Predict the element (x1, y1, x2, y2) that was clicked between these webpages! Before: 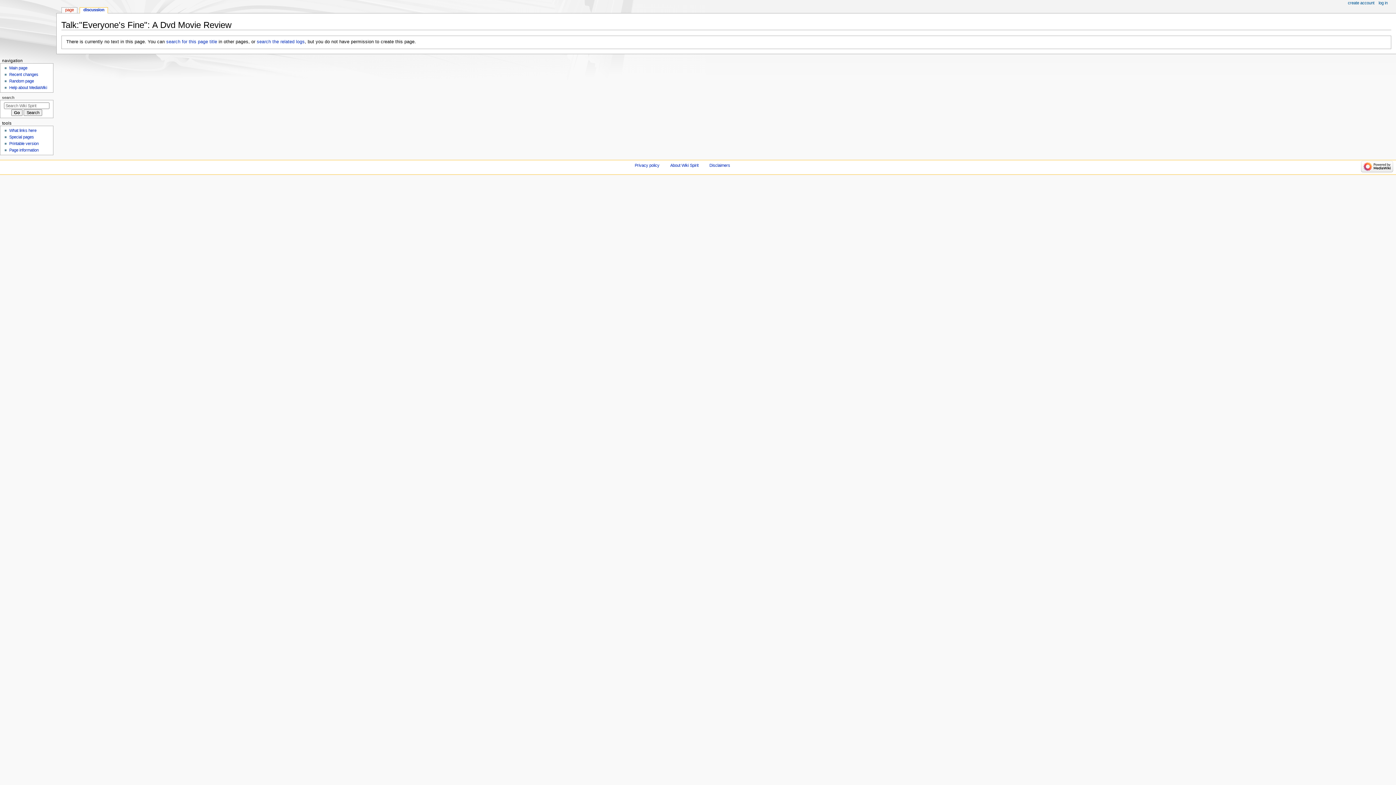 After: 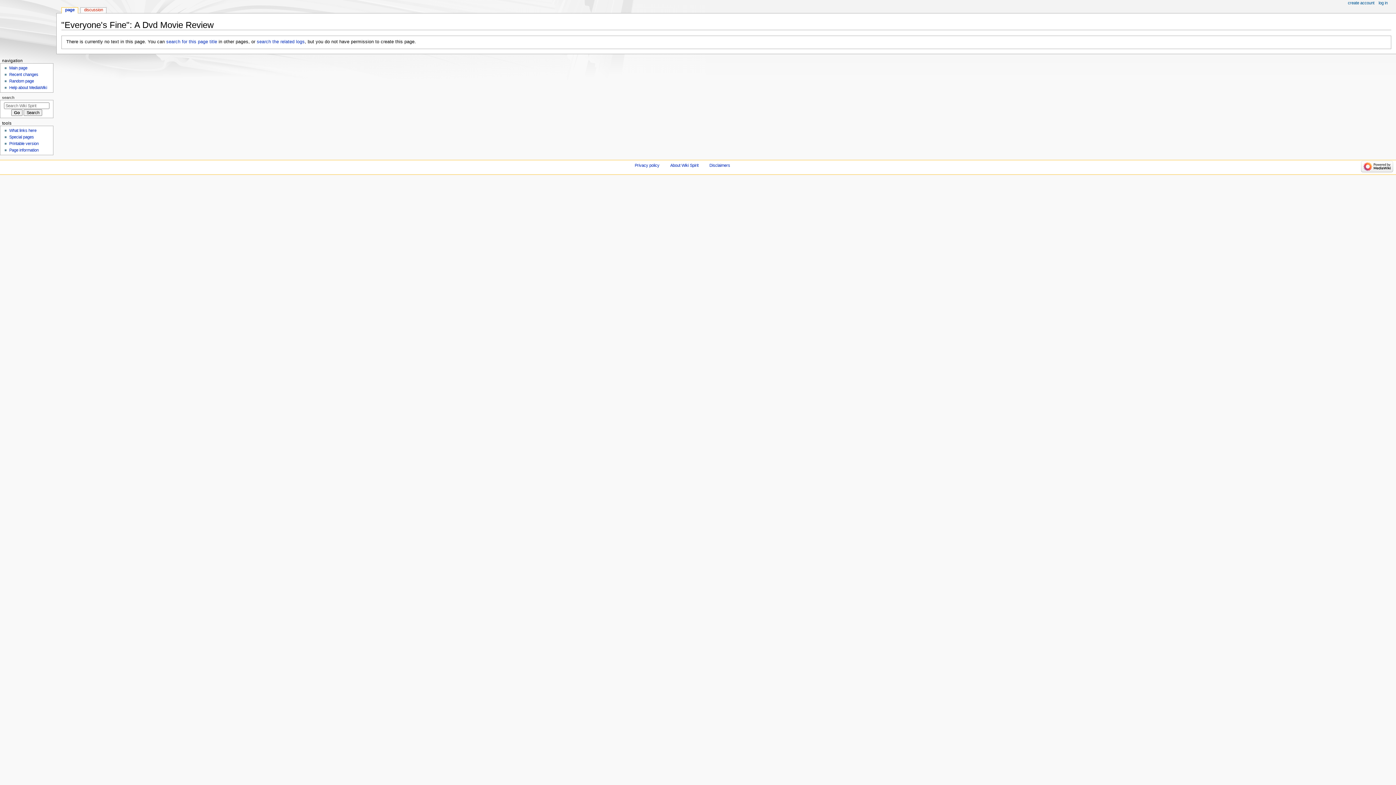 Action: label: page bbox: (61, 7, 77, 13)